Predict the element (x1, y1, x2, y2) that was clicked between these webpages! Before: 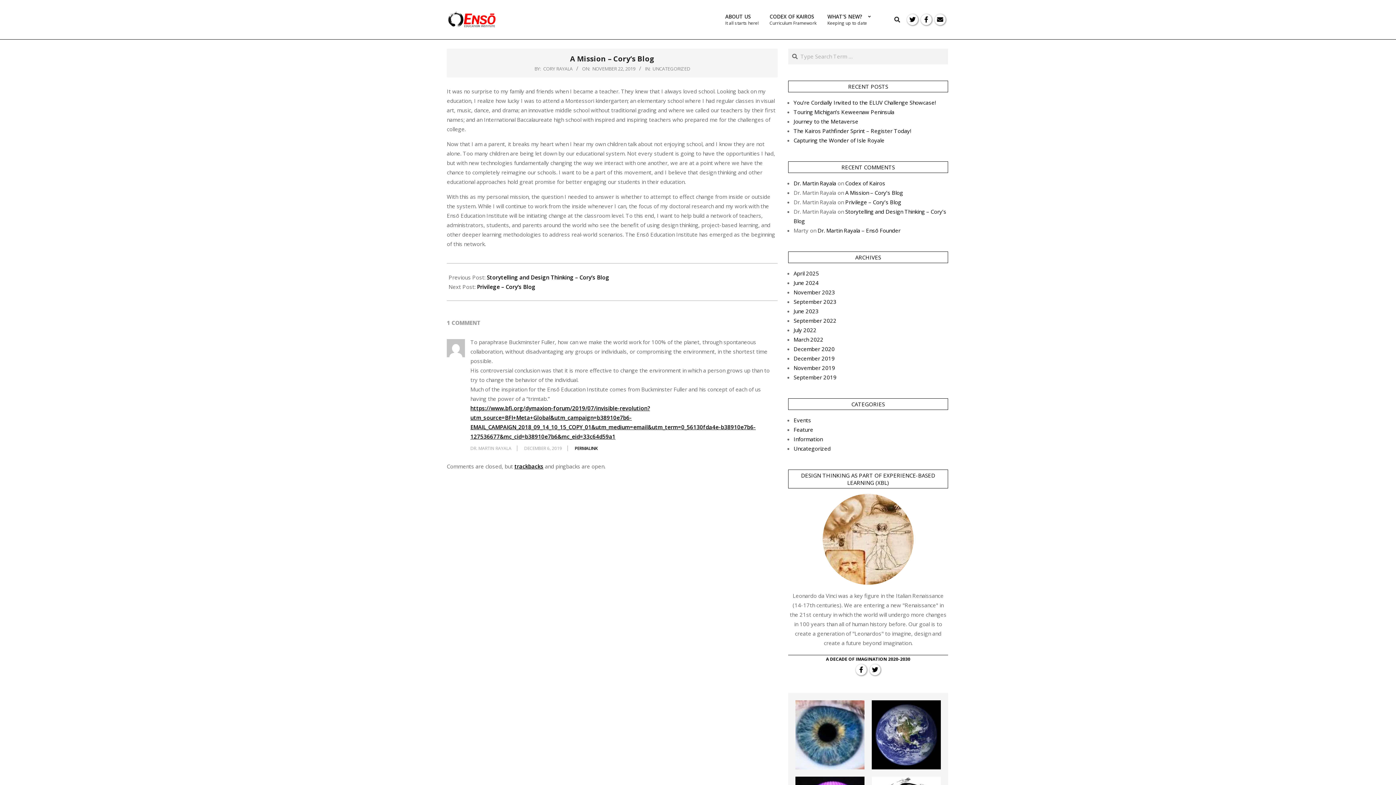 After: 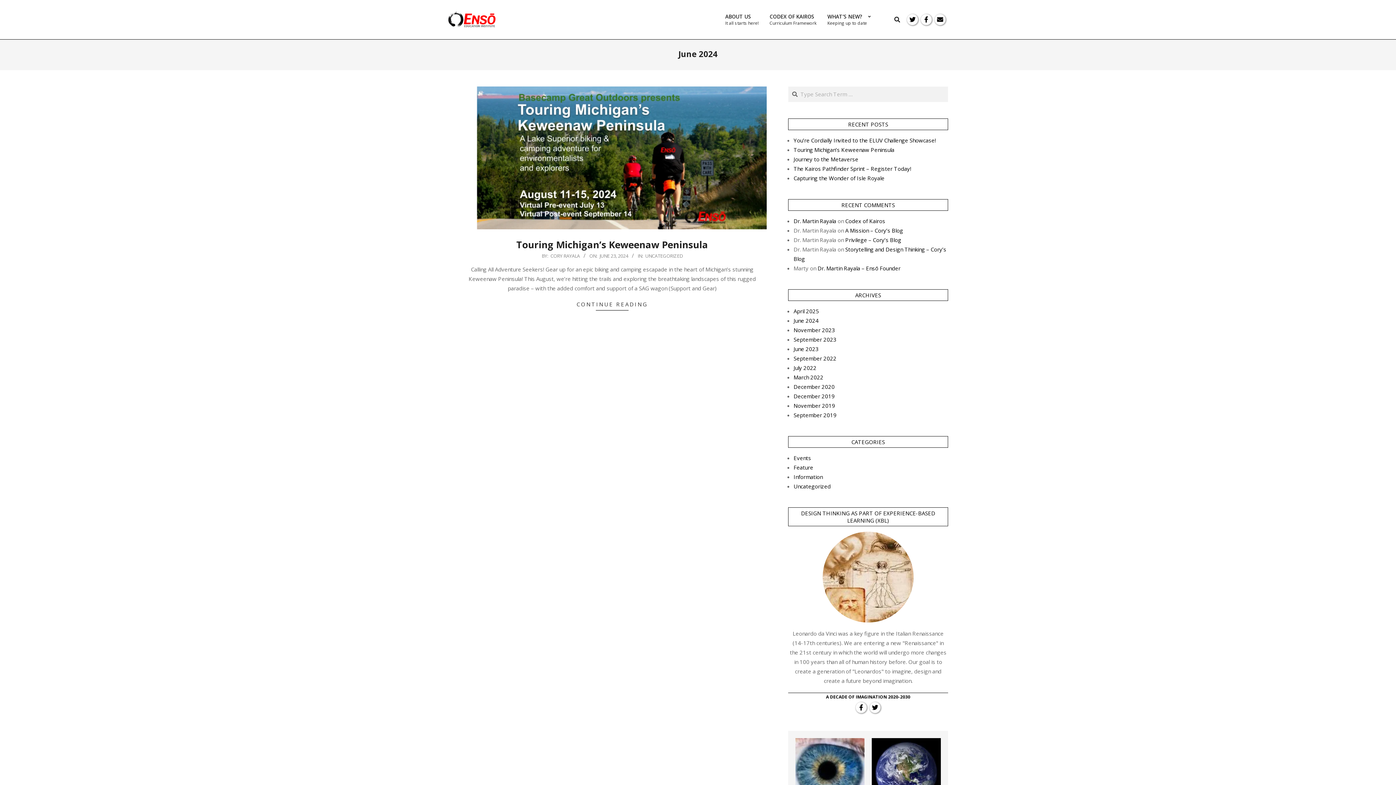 Action: label: June 2024 bbox: (793, 279, 818, 286)